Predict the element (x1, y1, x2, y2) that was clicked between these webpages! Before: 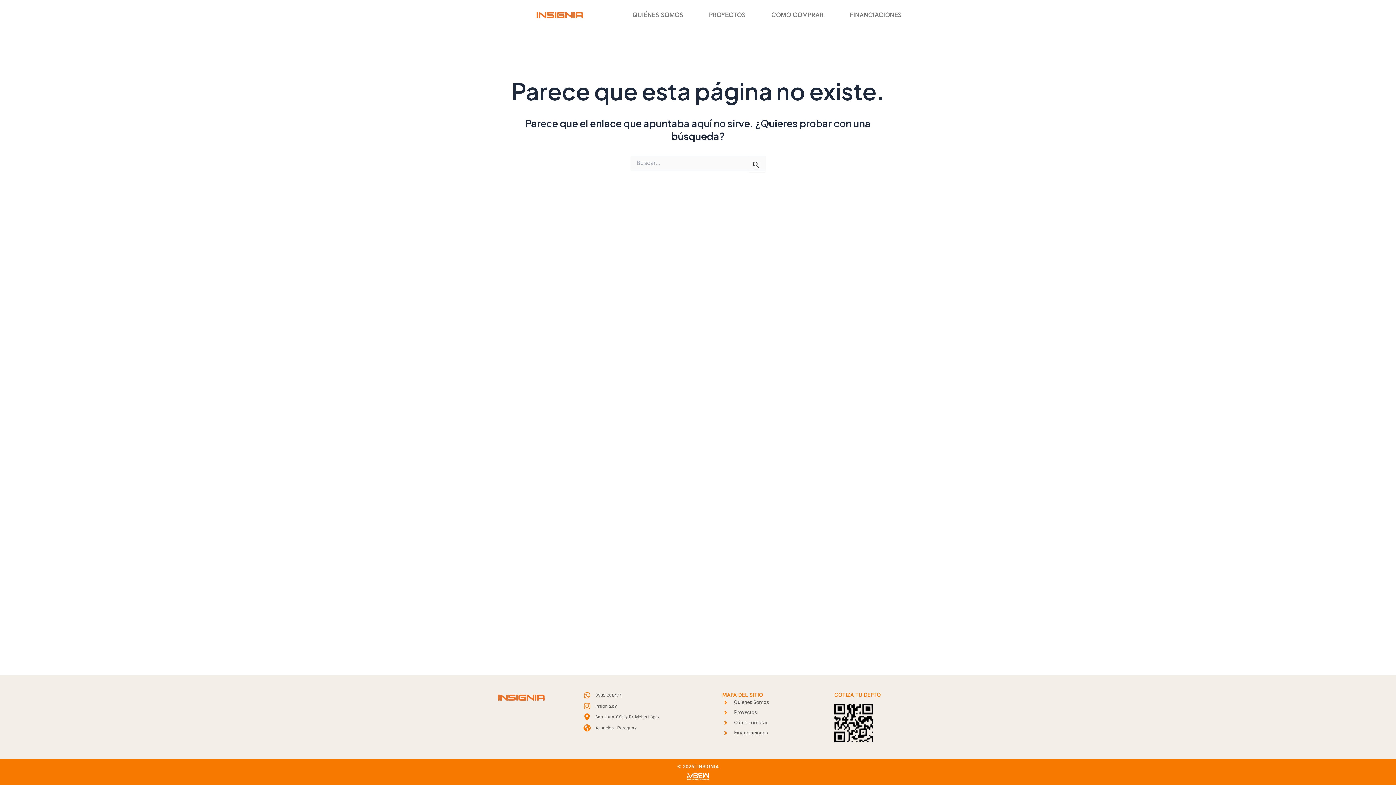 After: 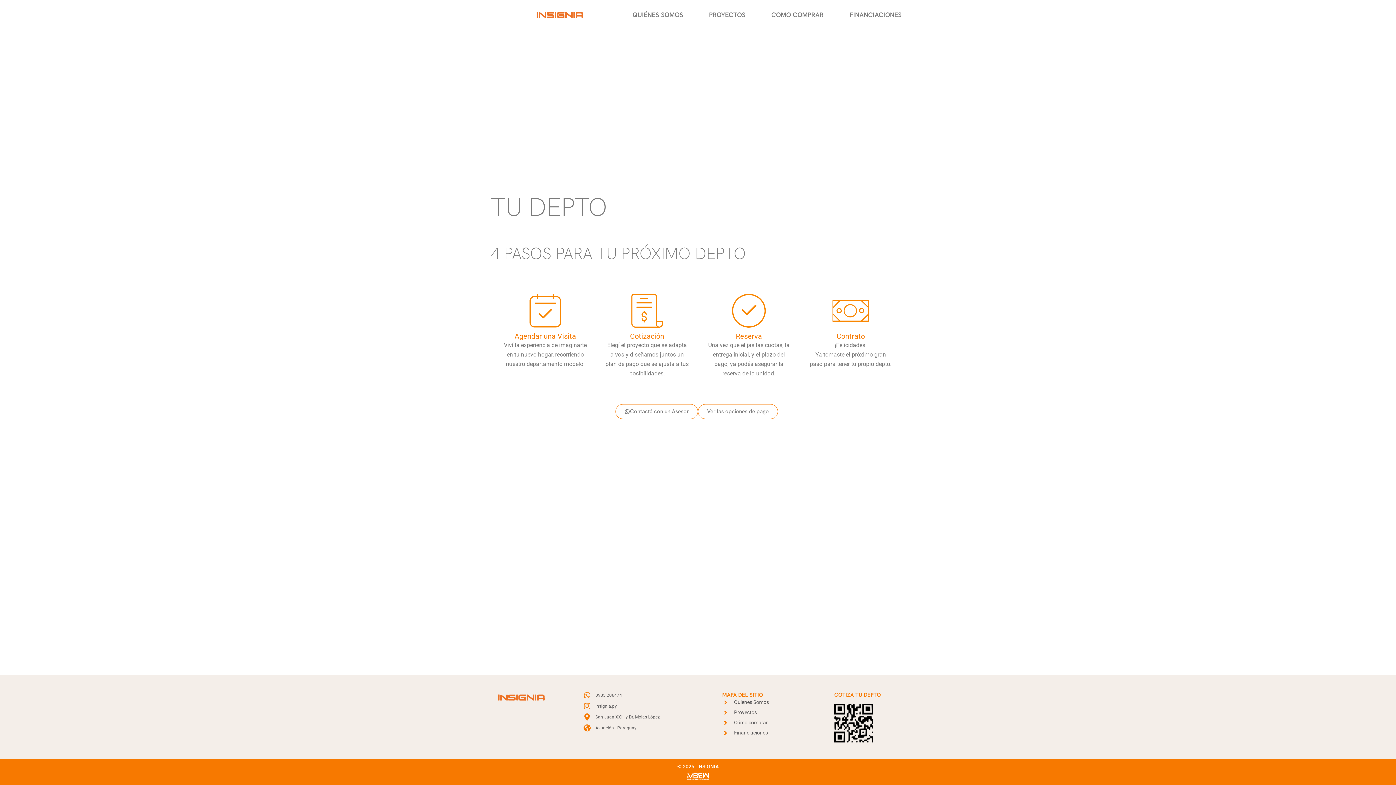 Action: bbox: (767, 3, 827, 25) label: COMO COMPRAR